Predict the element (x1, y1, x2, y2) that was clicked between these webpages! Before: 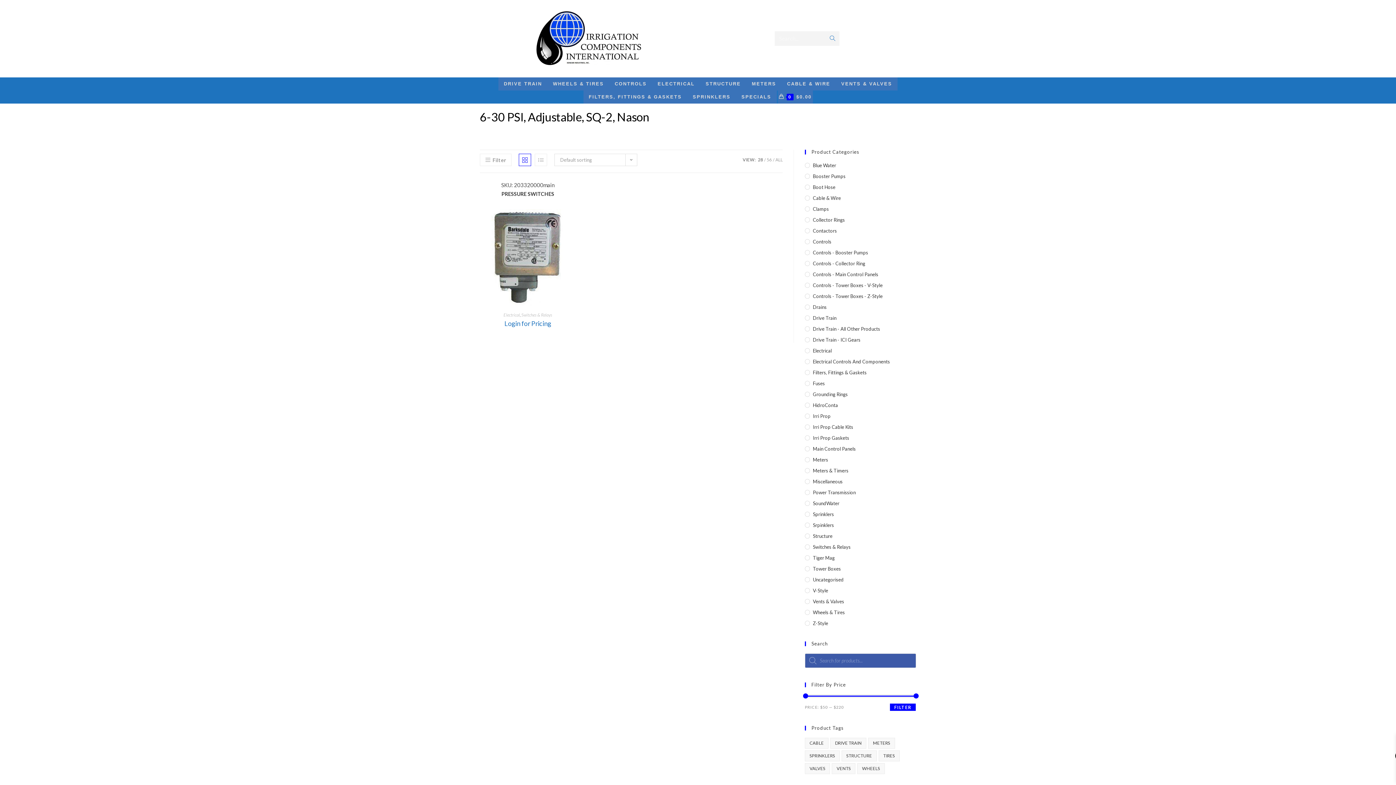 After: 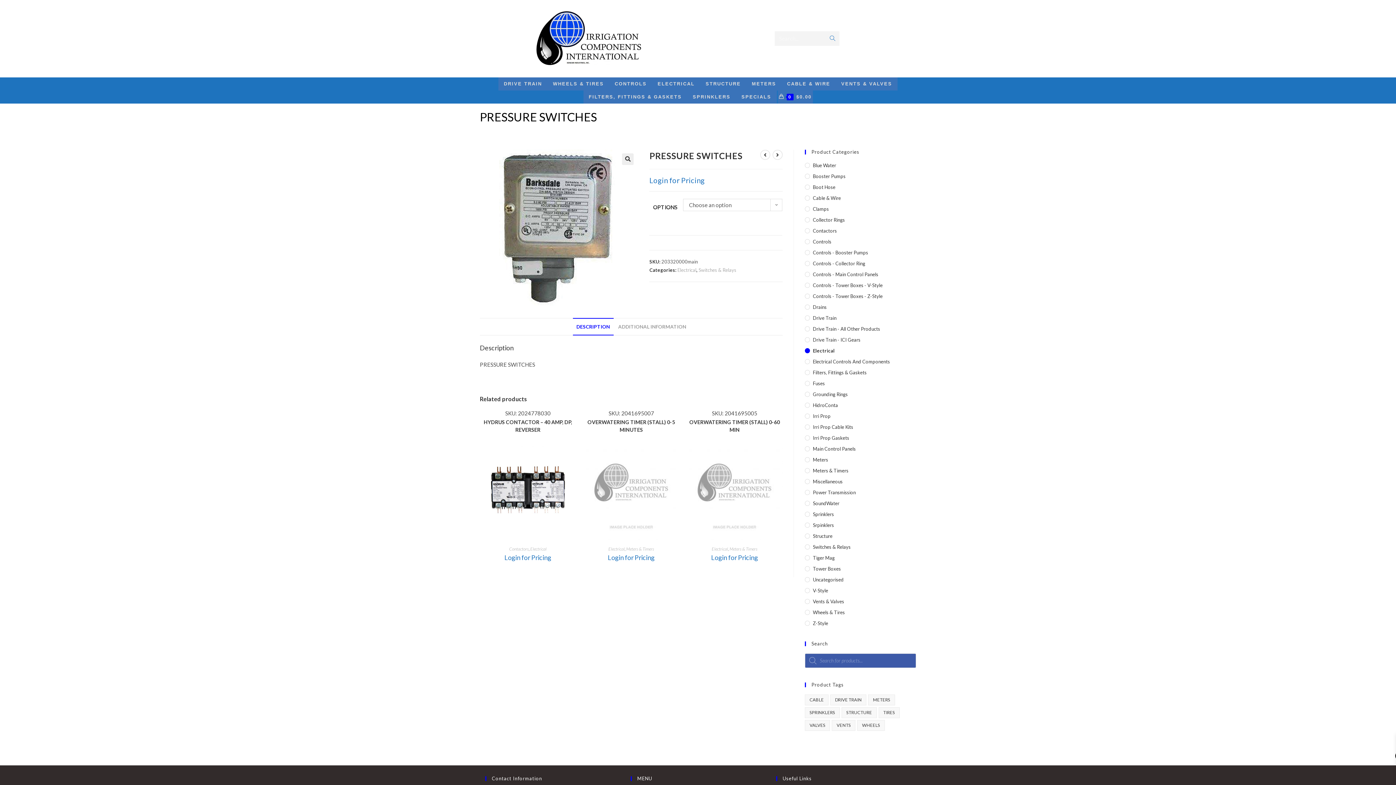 Action: bbox: (479, 253, 576, 259)